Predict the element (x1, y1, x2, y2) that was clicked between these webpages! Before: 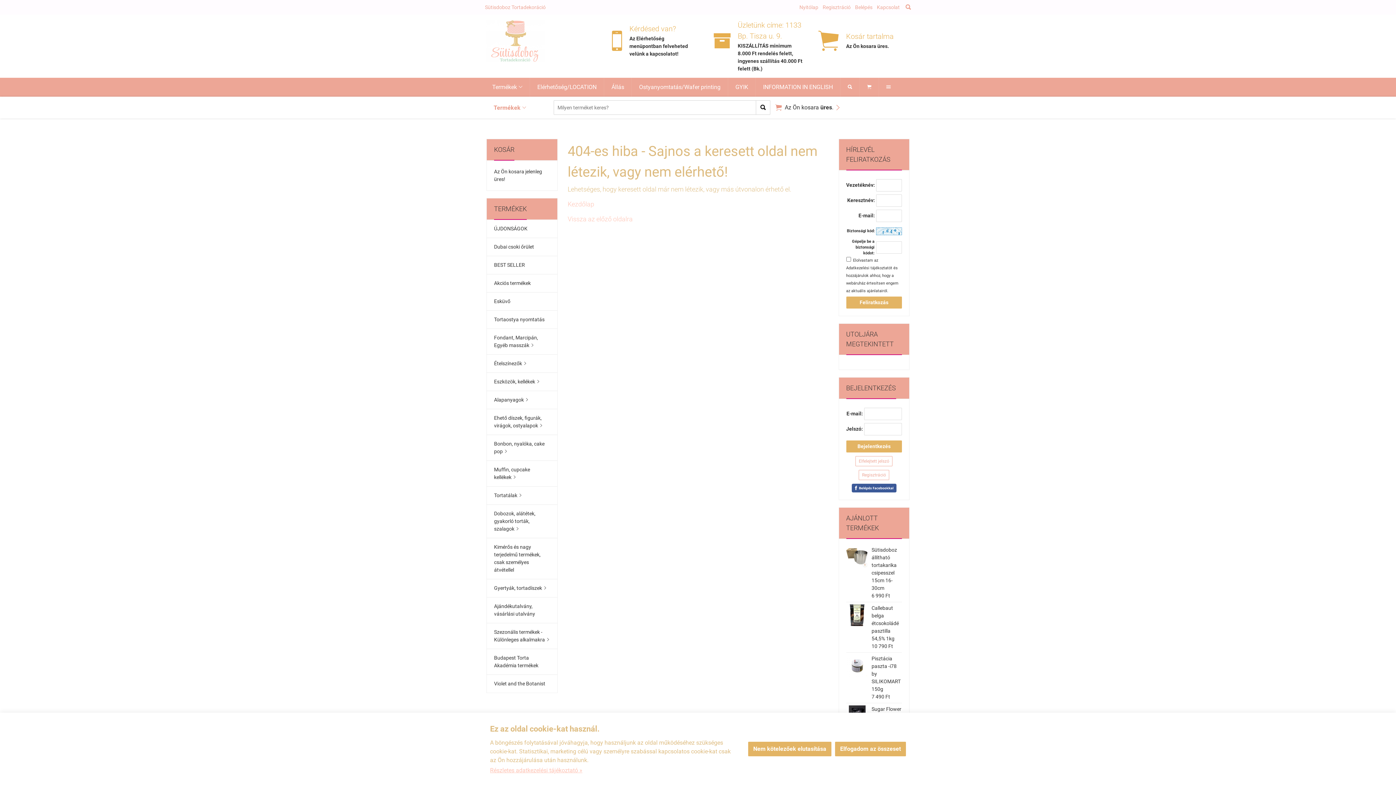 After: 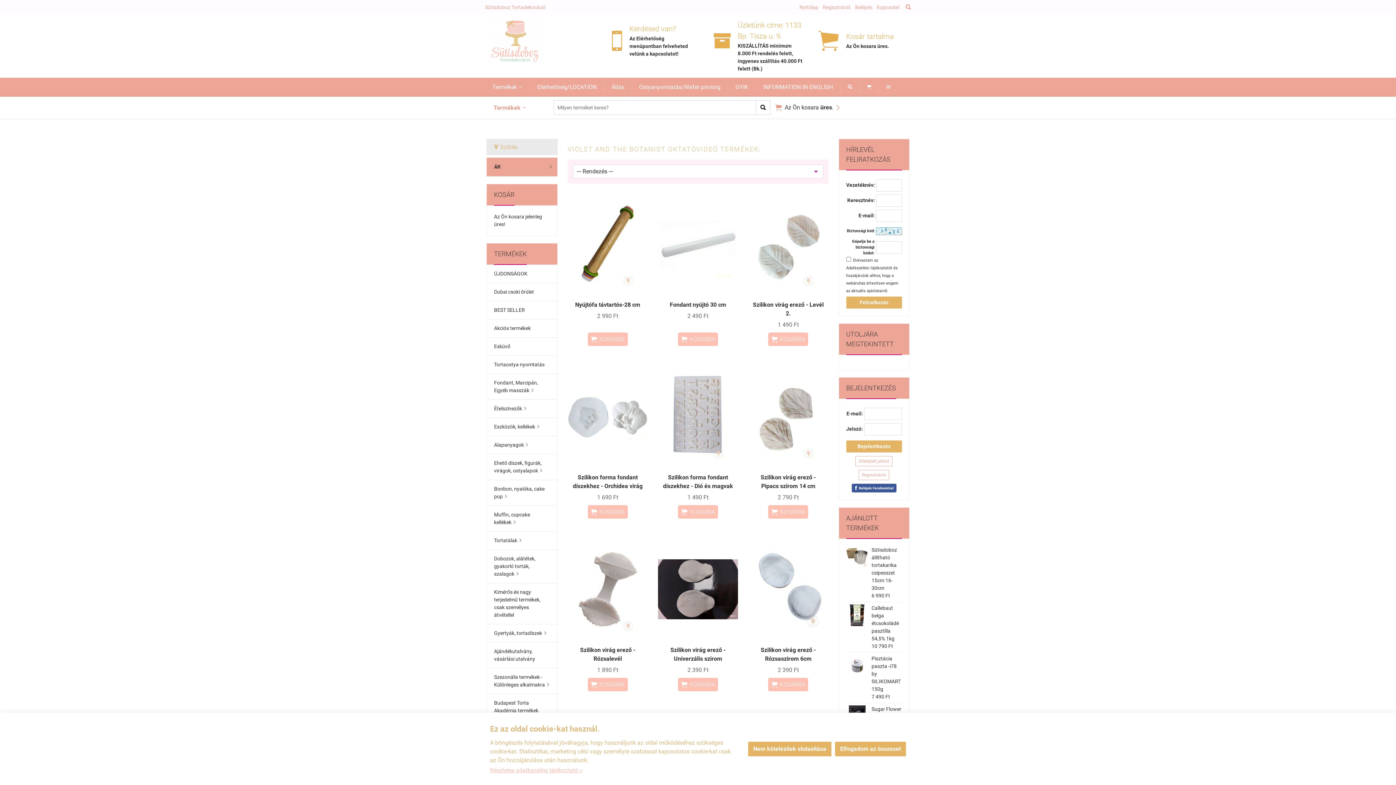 Action: label: Violet and the Botanist bbox: (486, 675, 557, 693)